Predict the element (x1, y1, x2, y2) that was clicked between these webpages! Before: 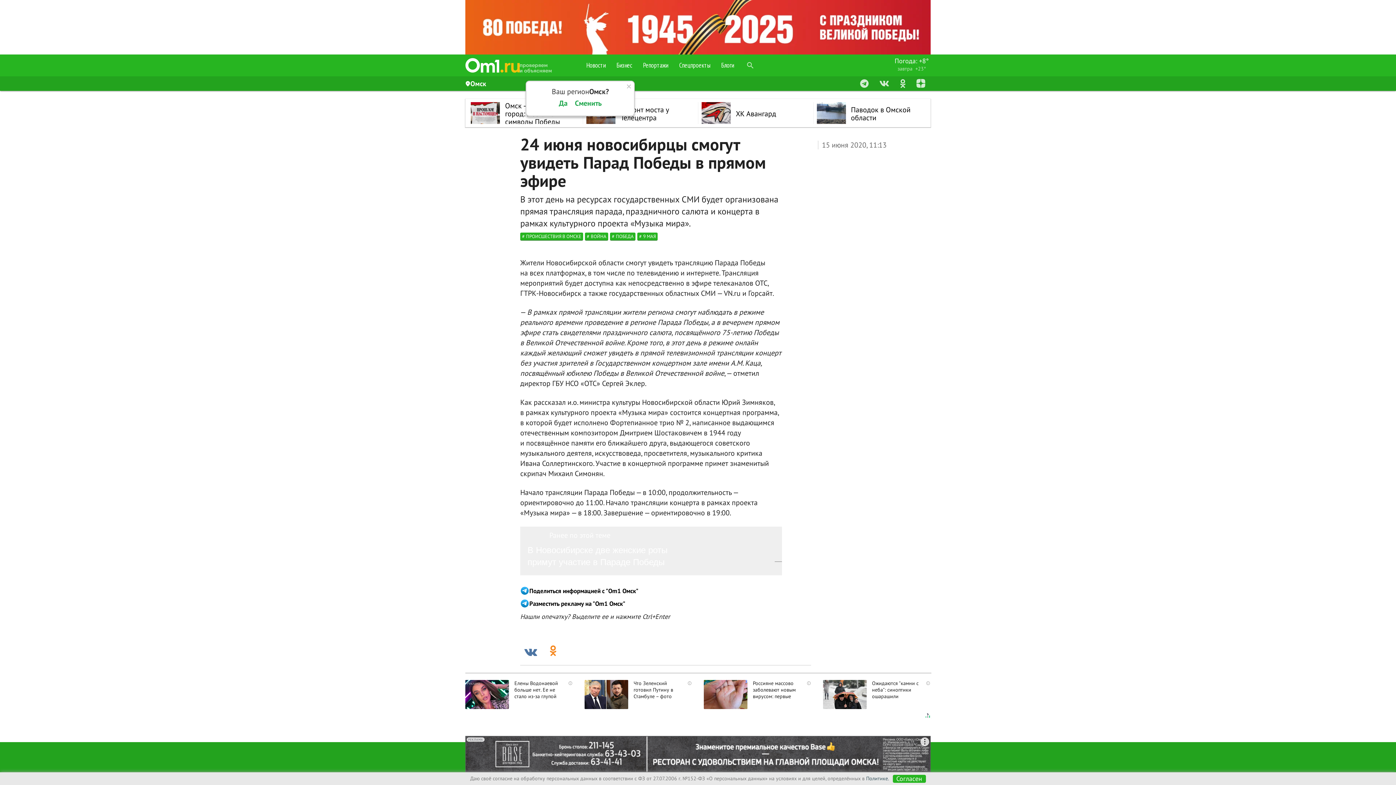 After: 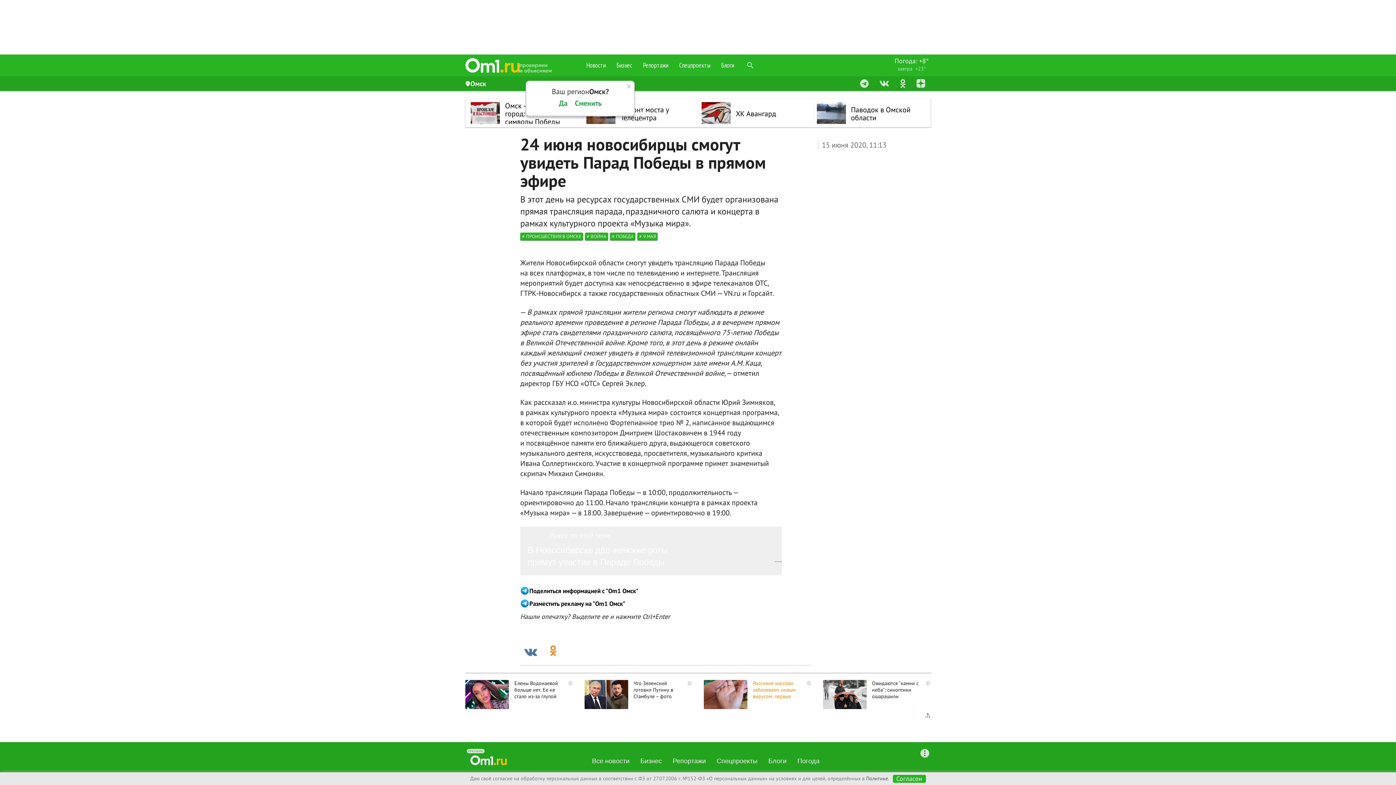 Action: label: Россияне массово заболевают новым вирусом: первые признаки bbox: (703, 680, 812, 700)